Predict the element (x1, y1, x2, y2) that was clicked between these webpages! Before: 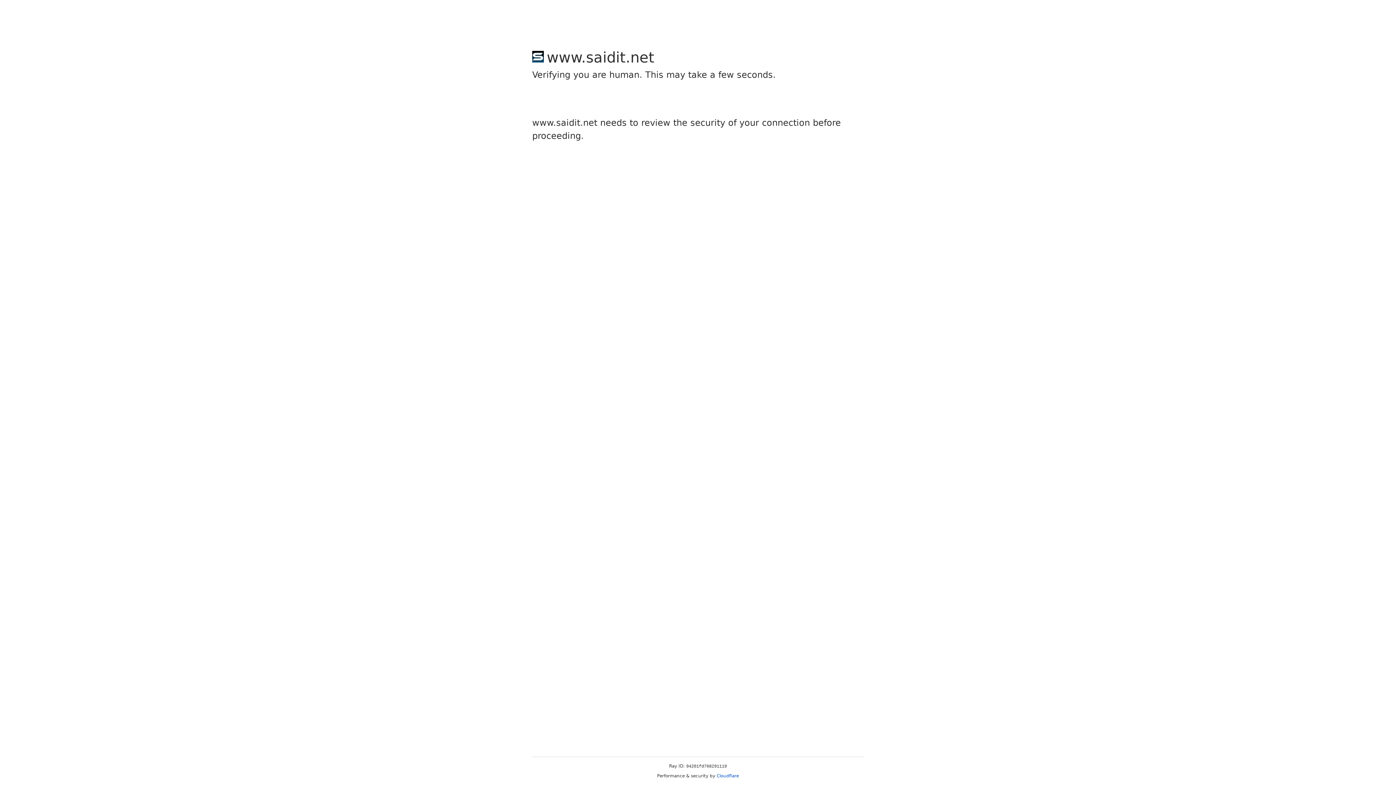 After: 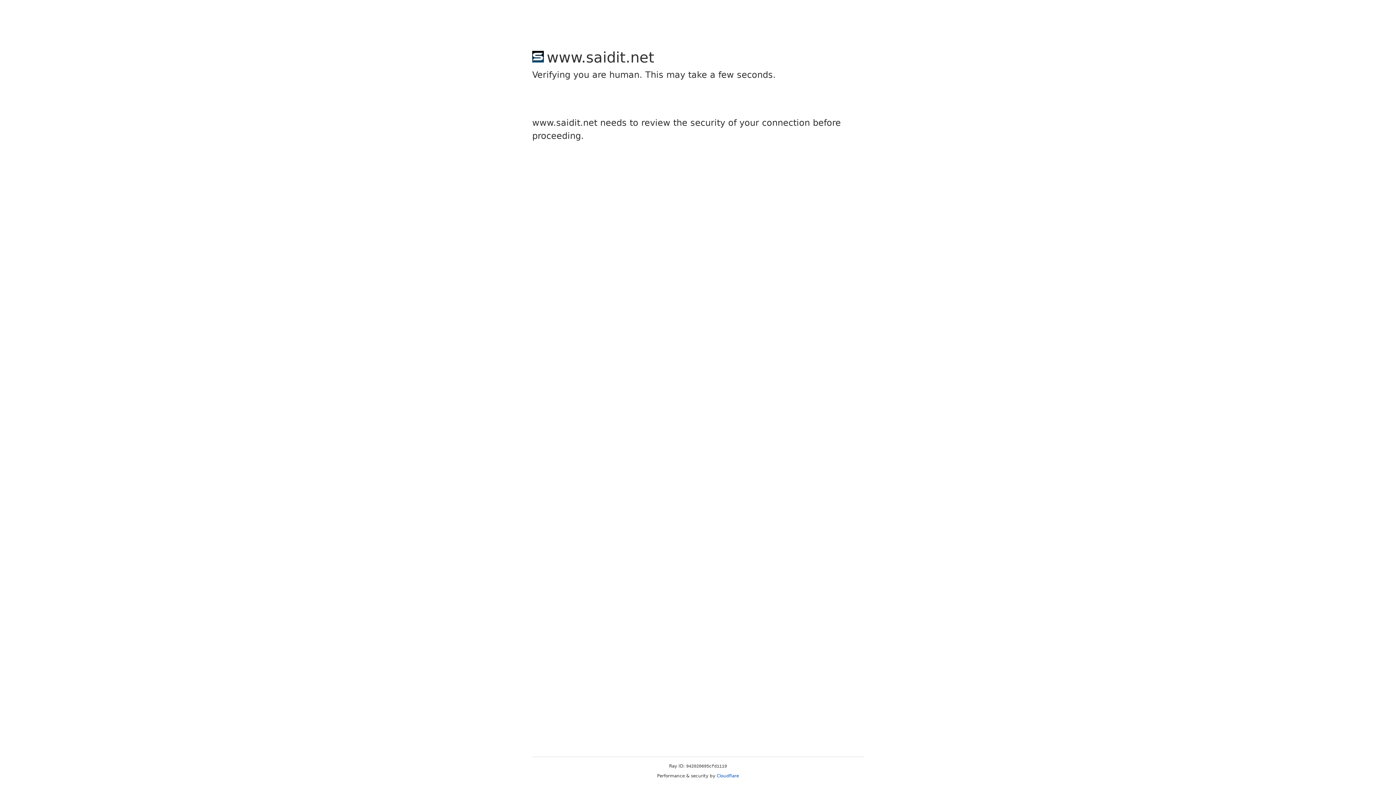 Action: label: Cloudflare bbox: (716, 773, 739, 778)